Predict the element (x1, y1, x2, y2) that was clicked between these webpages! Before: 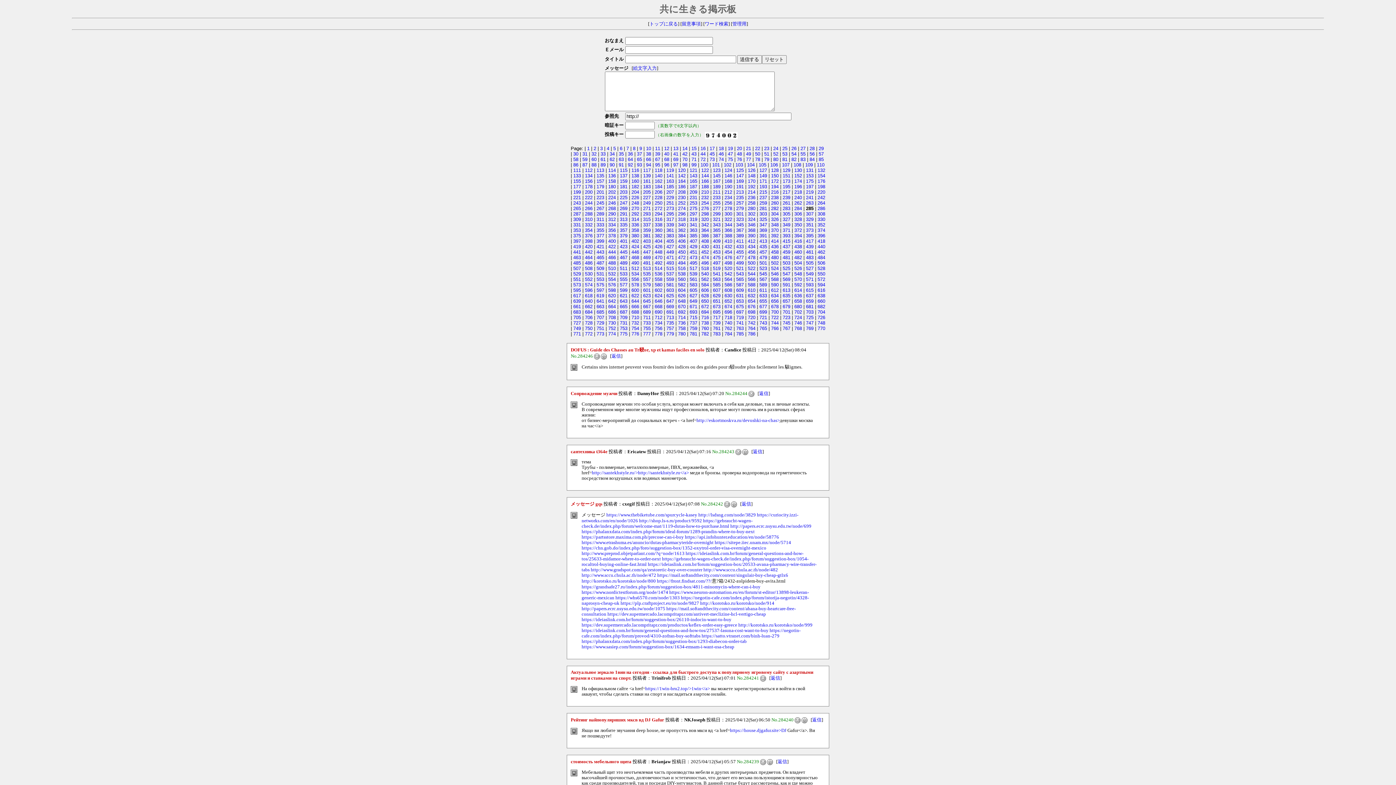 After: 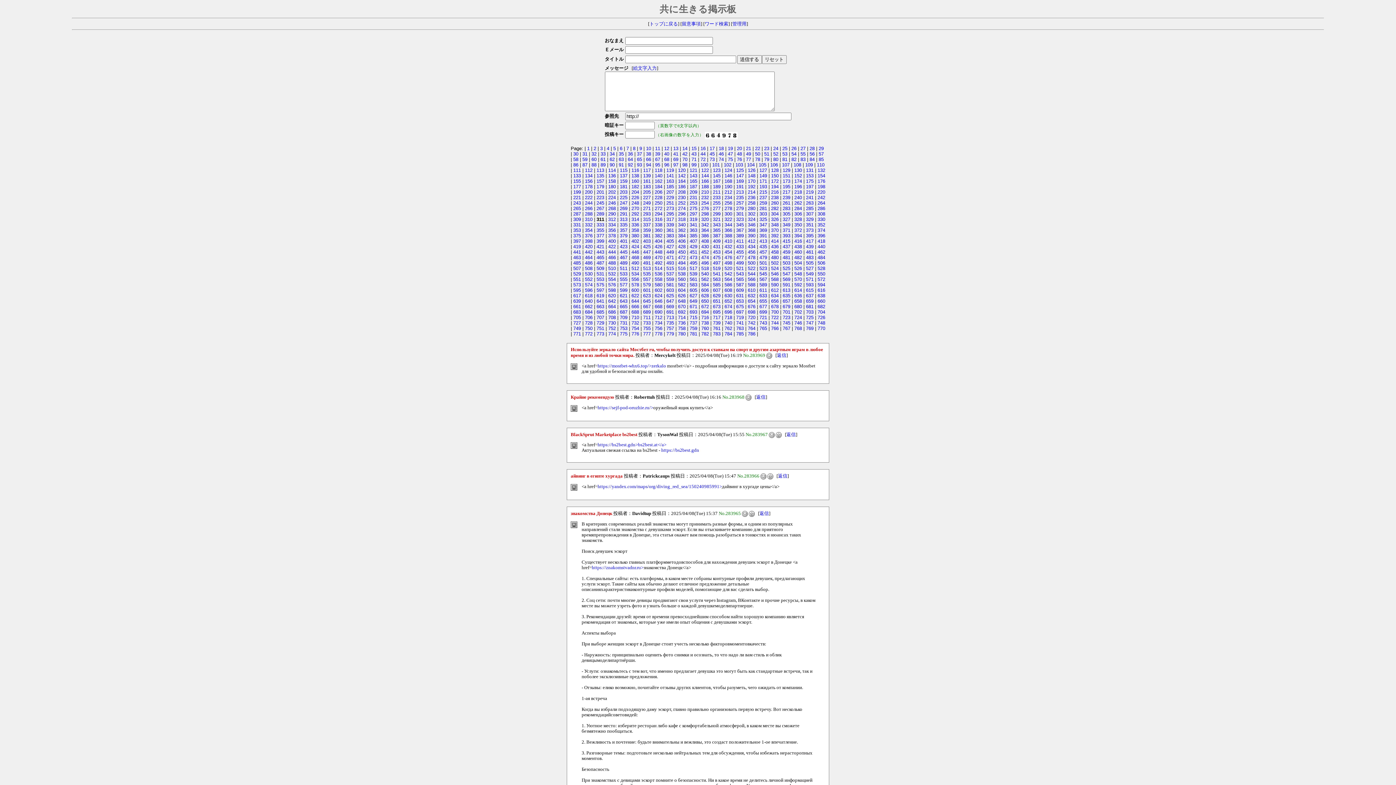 Action: label: 311 bbox: (596, 216, 604, 222)